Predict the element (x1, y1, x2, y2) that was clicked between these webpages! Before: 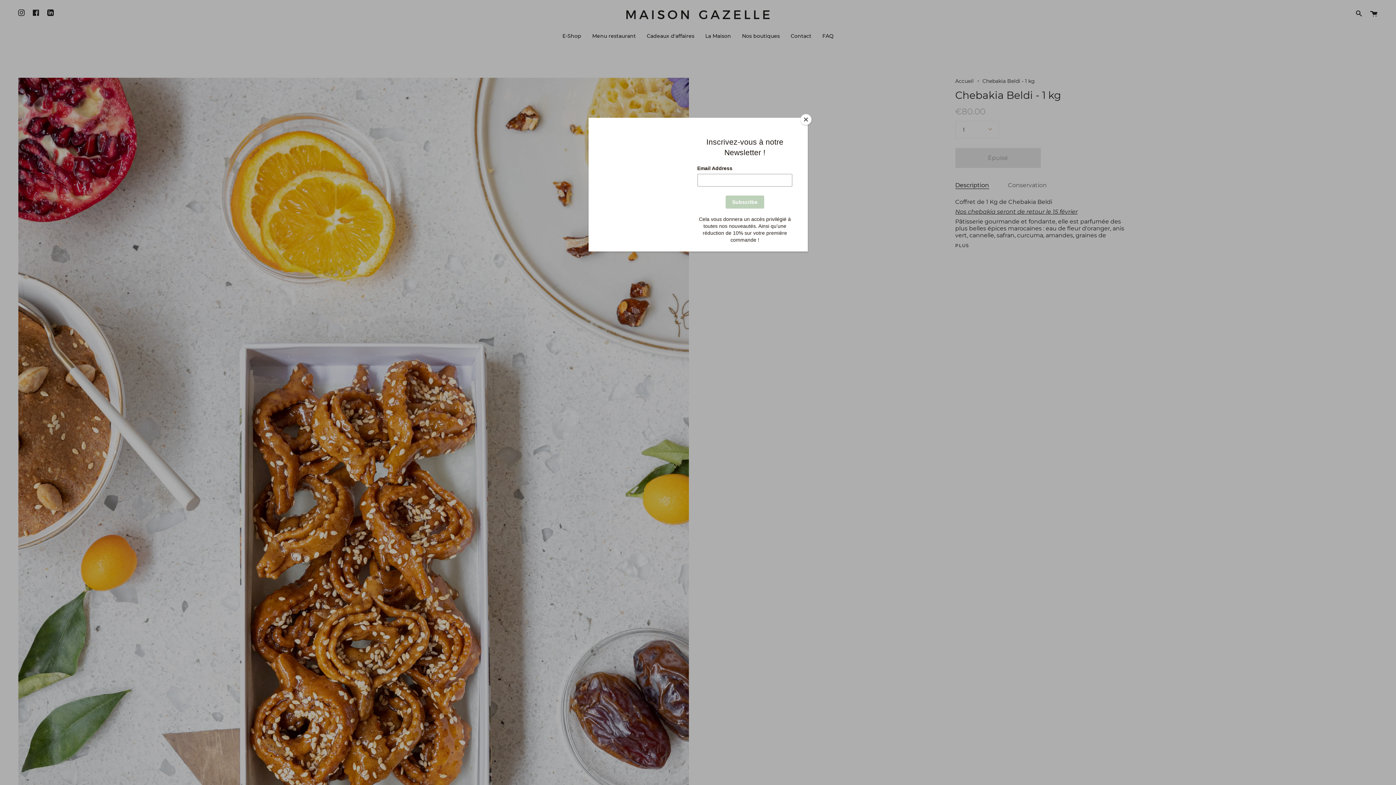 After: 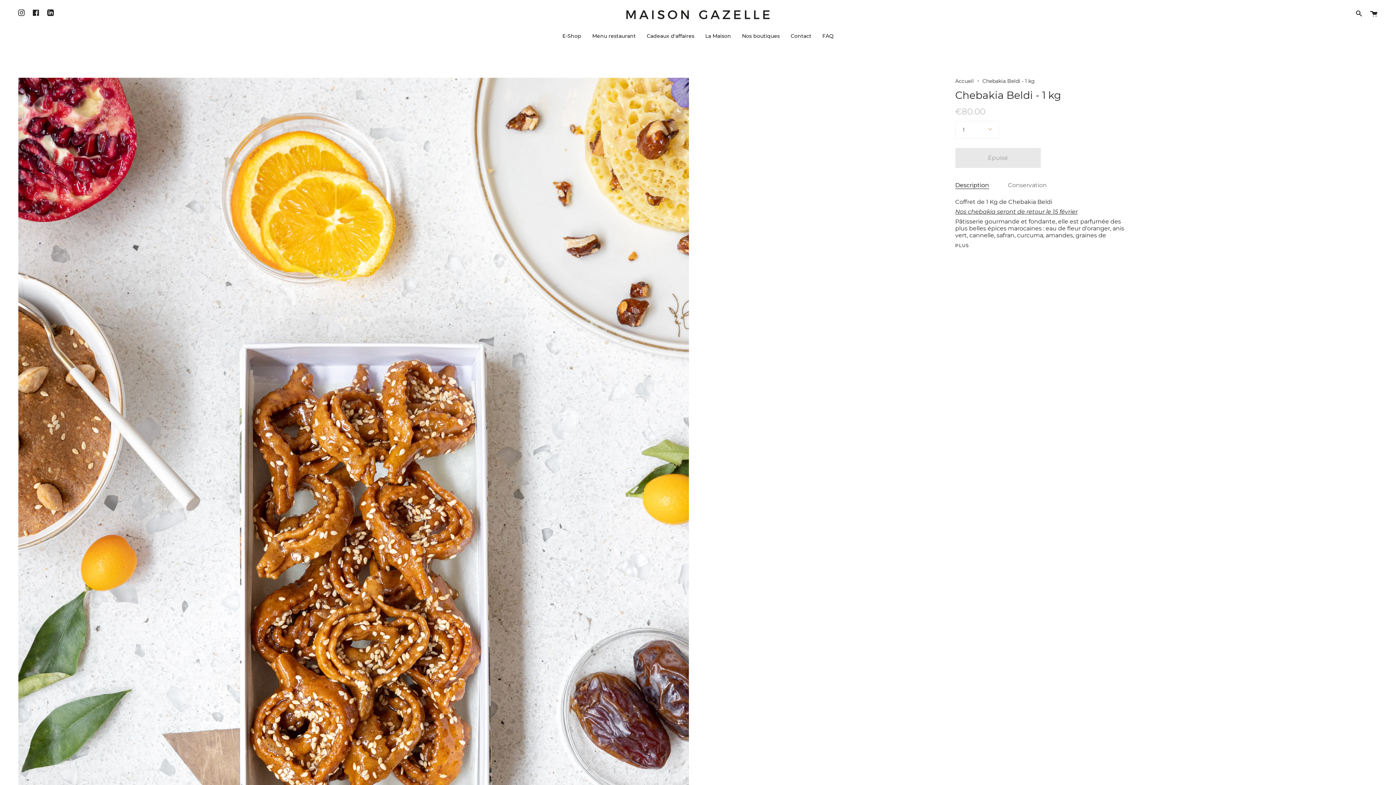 Action: label: Close bbox: (800, 114, 811, 125)